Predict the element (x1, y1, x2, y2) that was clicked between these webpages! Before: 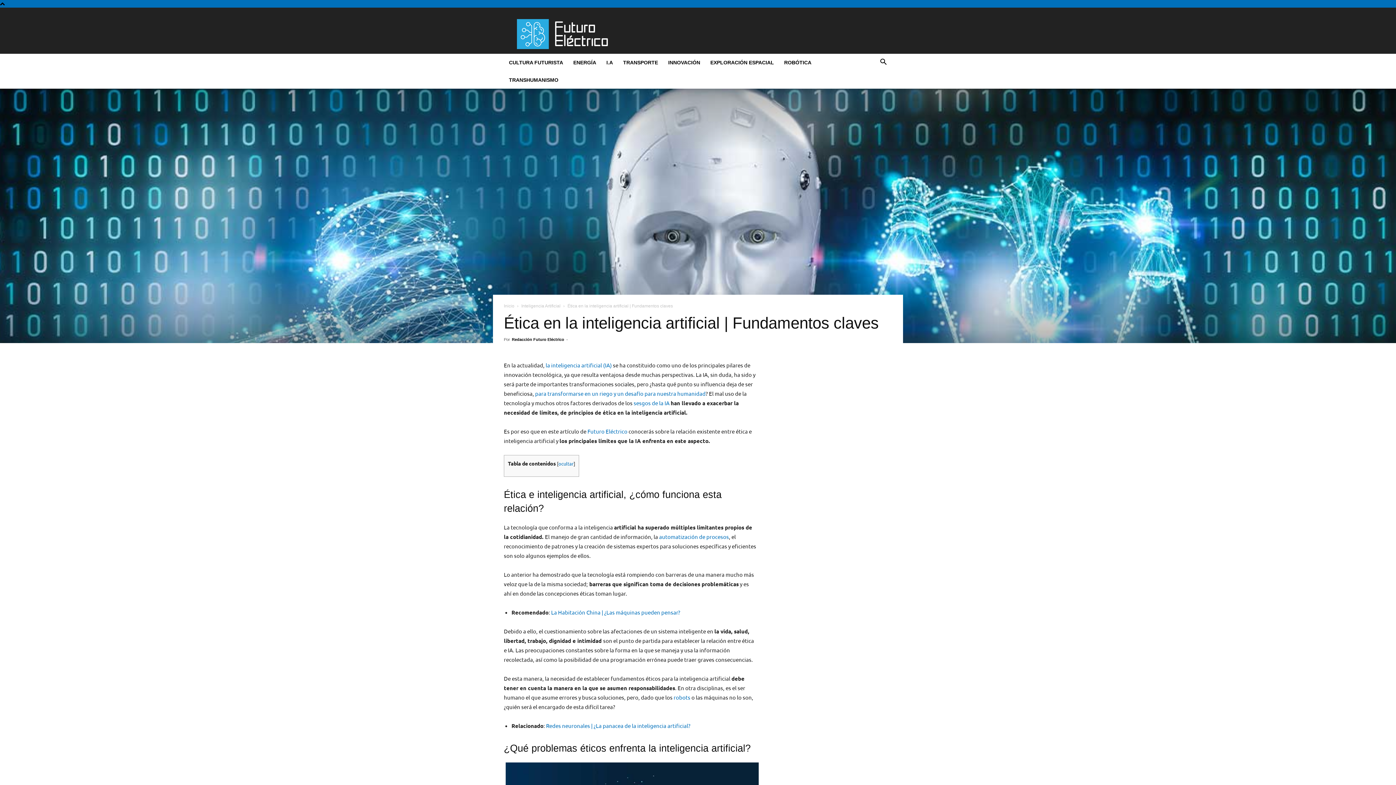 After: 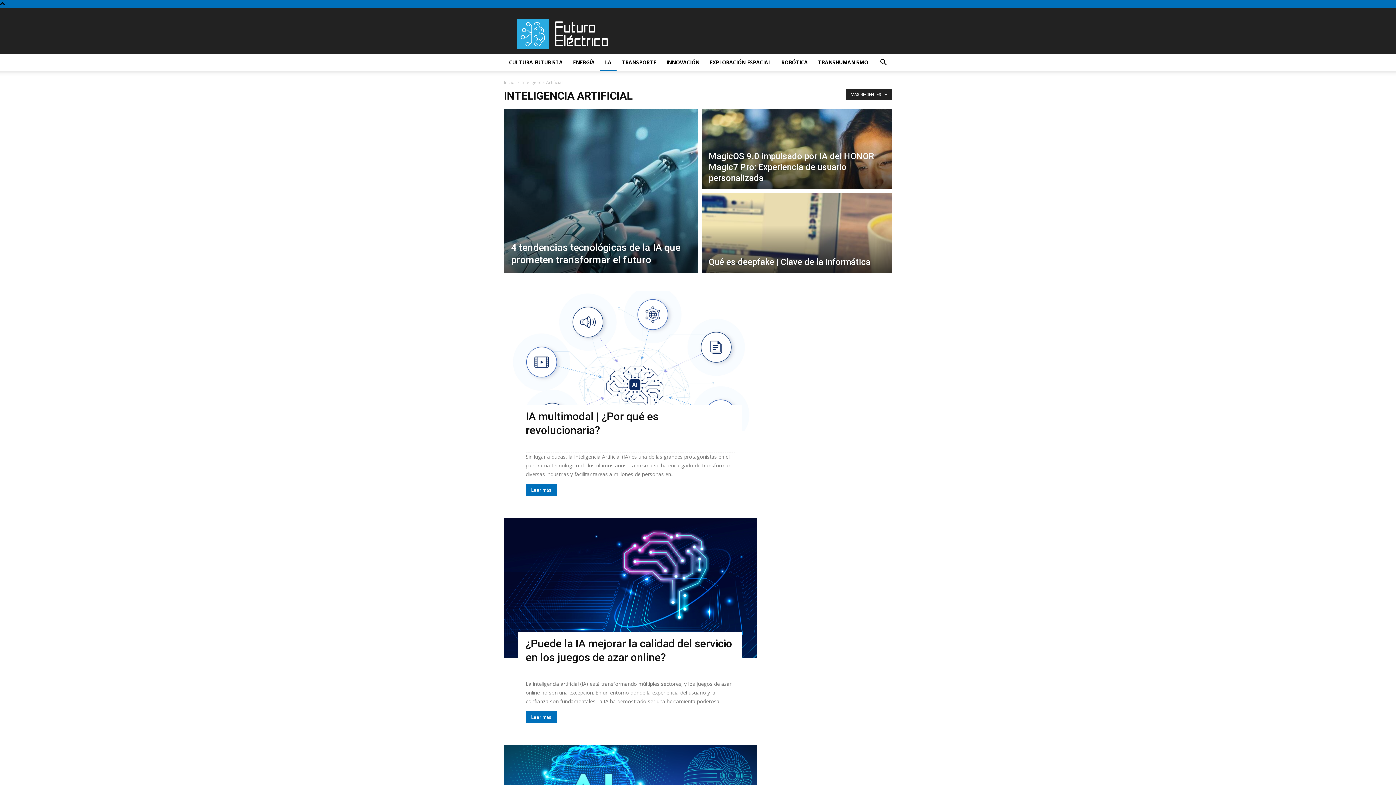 Action: label: I.A bbox: (601, 53, 618, 71)